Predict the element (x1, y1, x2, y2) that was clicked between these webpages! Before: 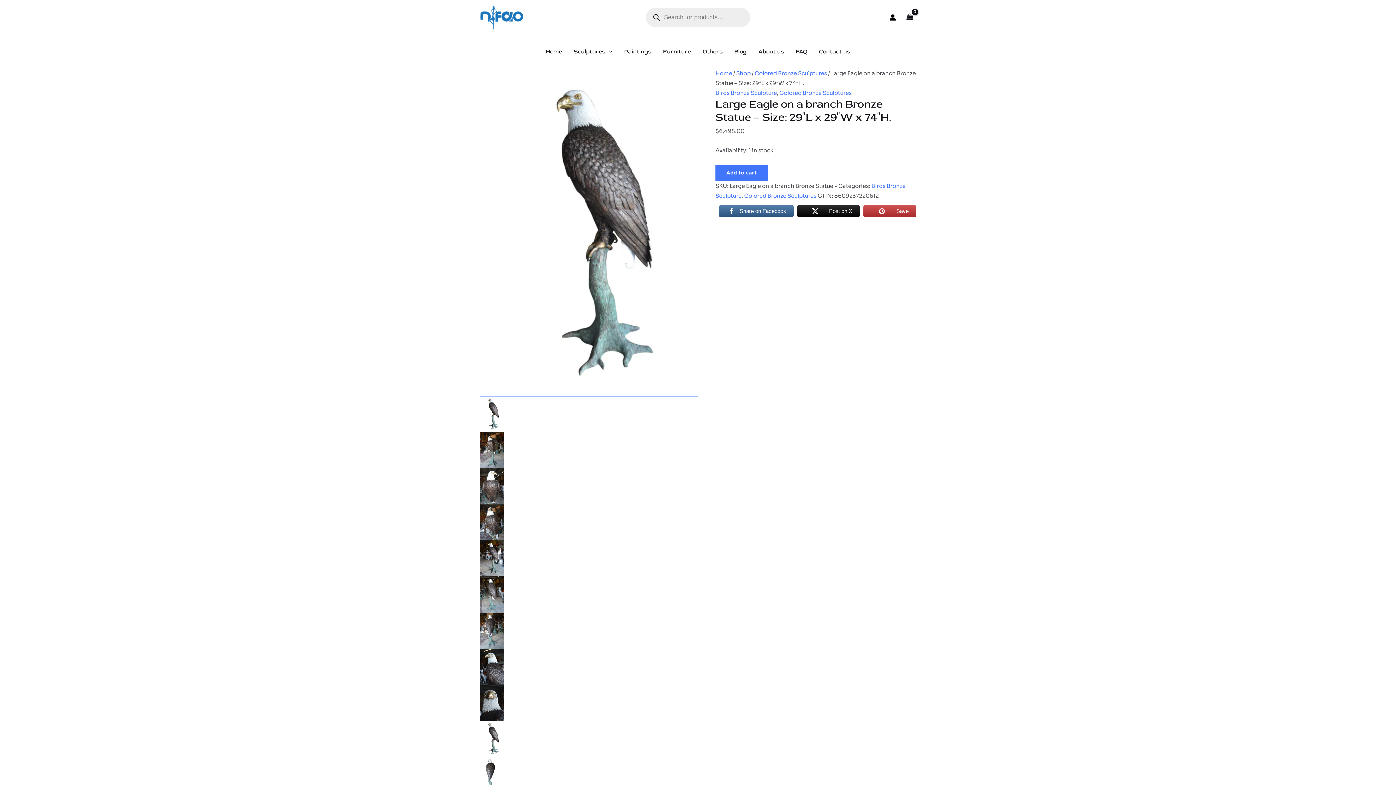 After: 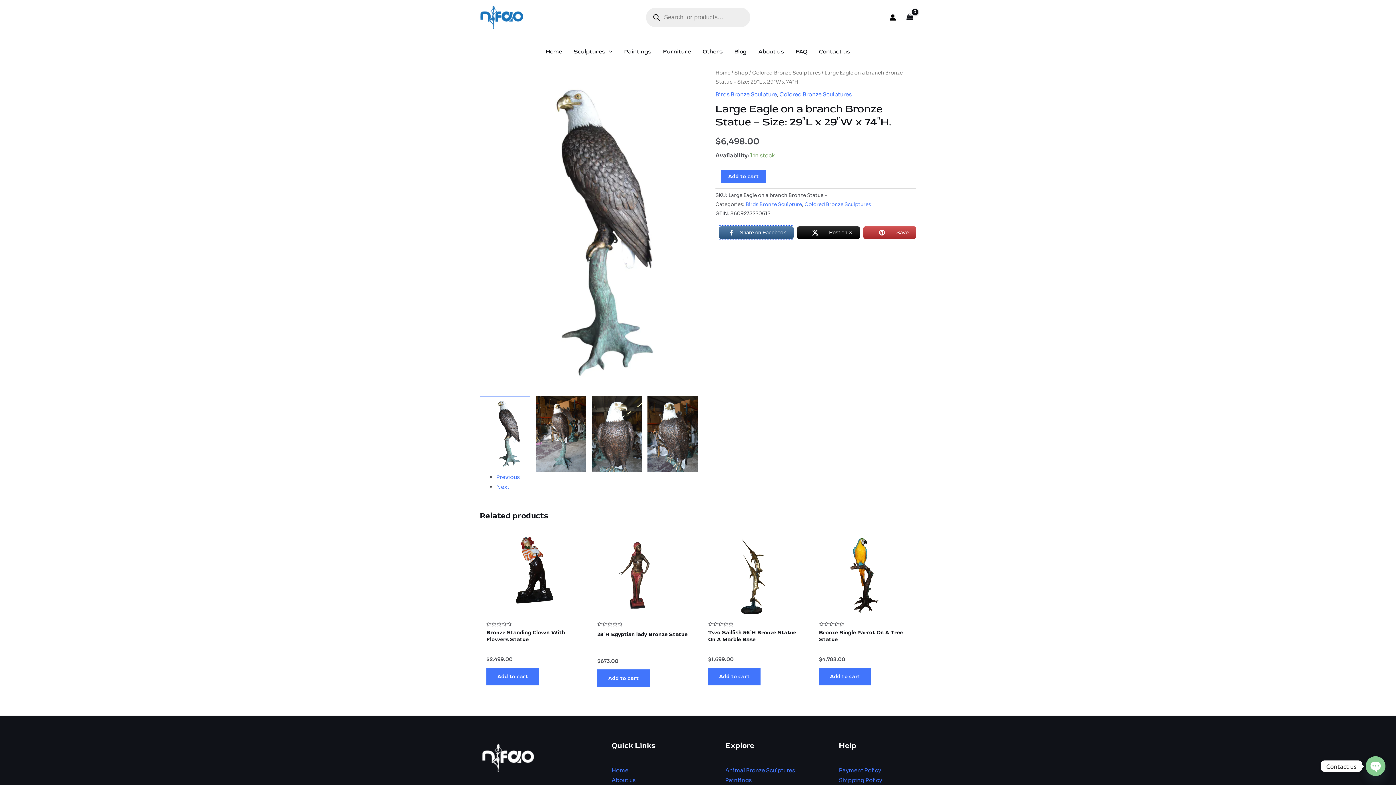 Action: bbox: (719, 204, 793, 218) label: Share on Facebook